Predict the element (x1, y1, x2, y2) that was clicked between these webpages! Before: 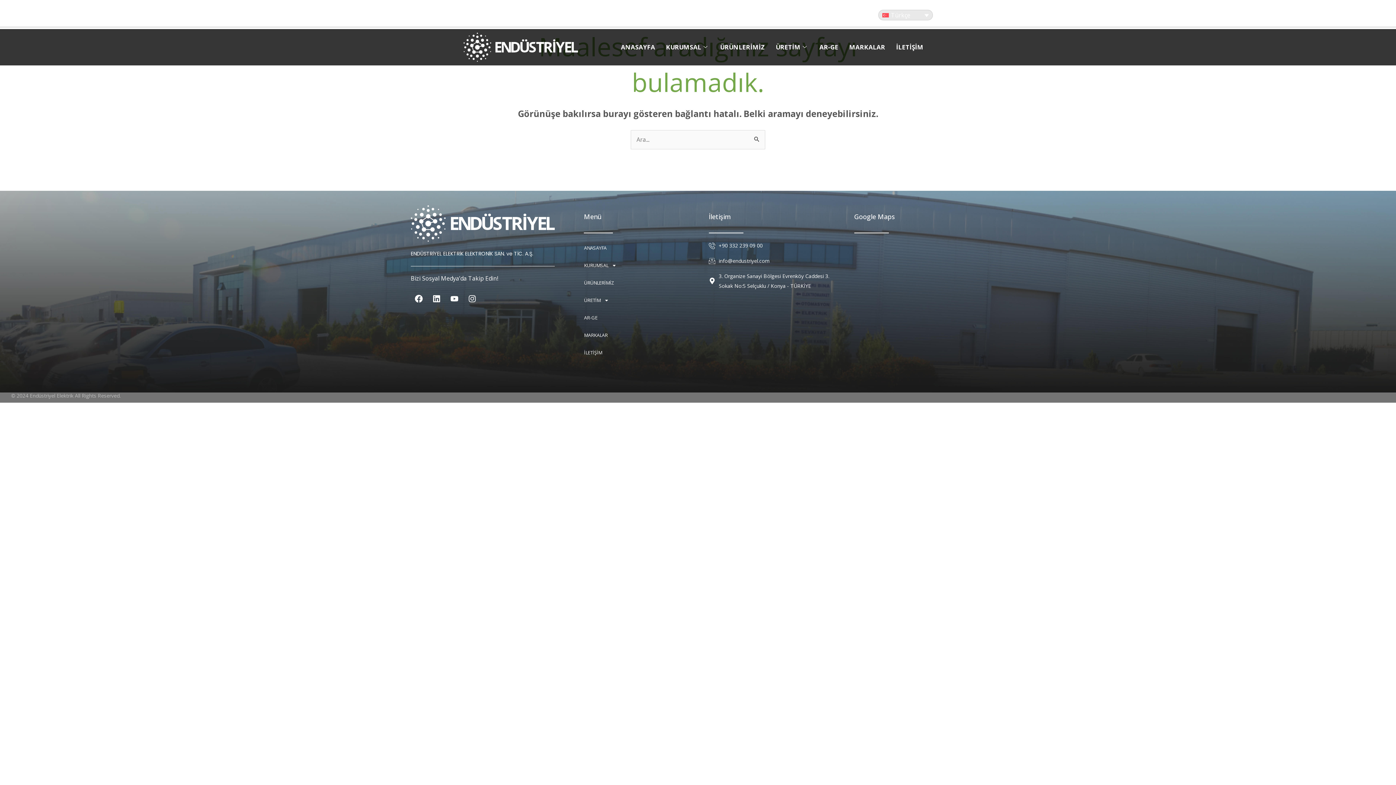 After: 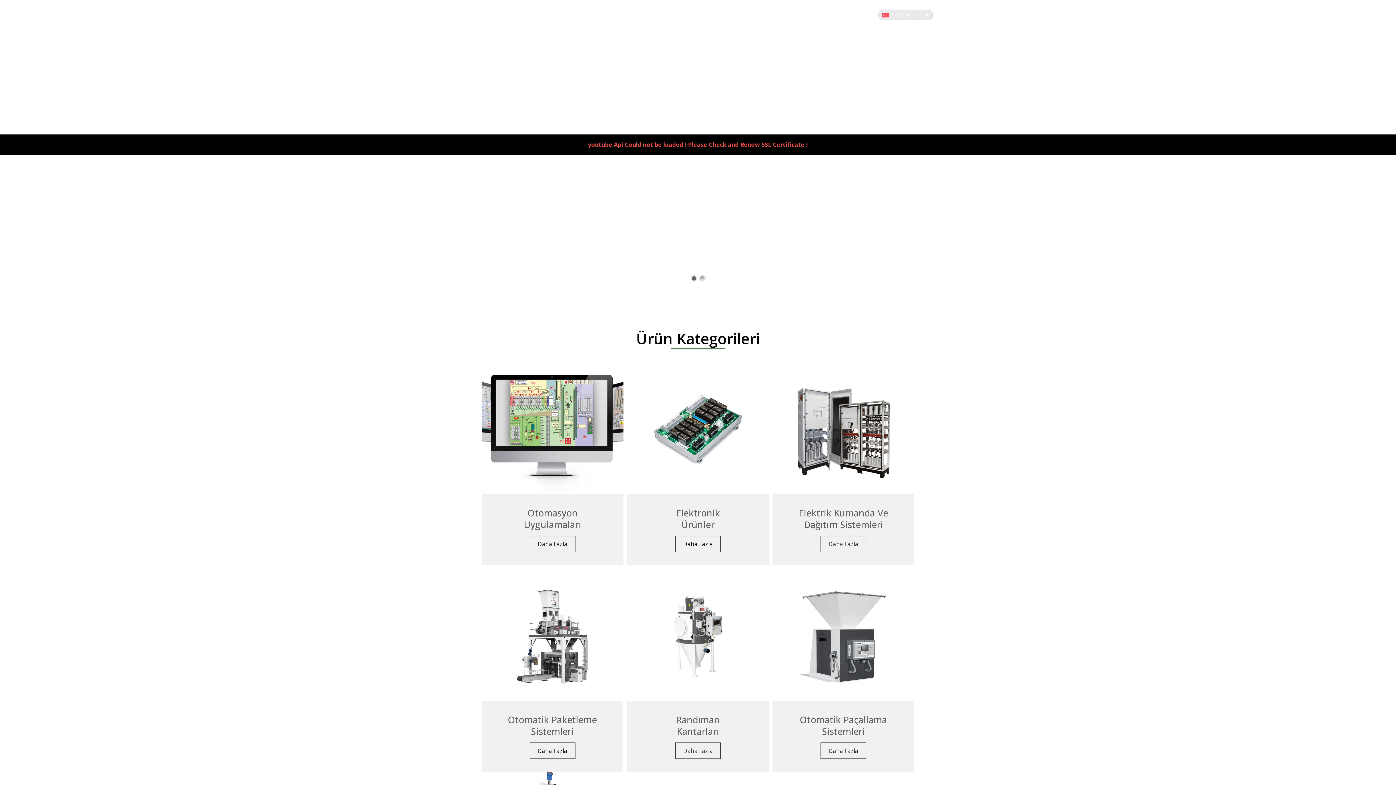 Action: bbox: (584, 240, 616, 255) label: ANASAYFA